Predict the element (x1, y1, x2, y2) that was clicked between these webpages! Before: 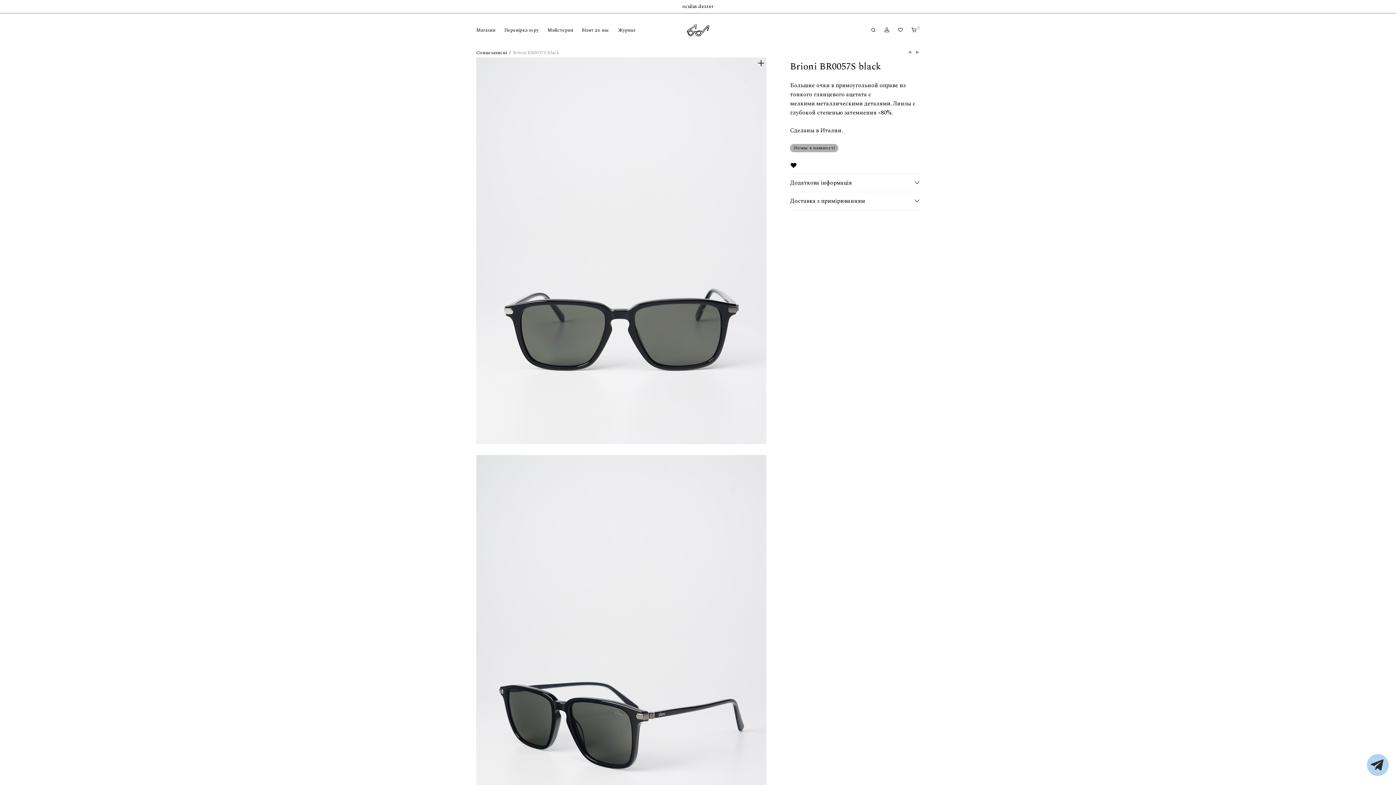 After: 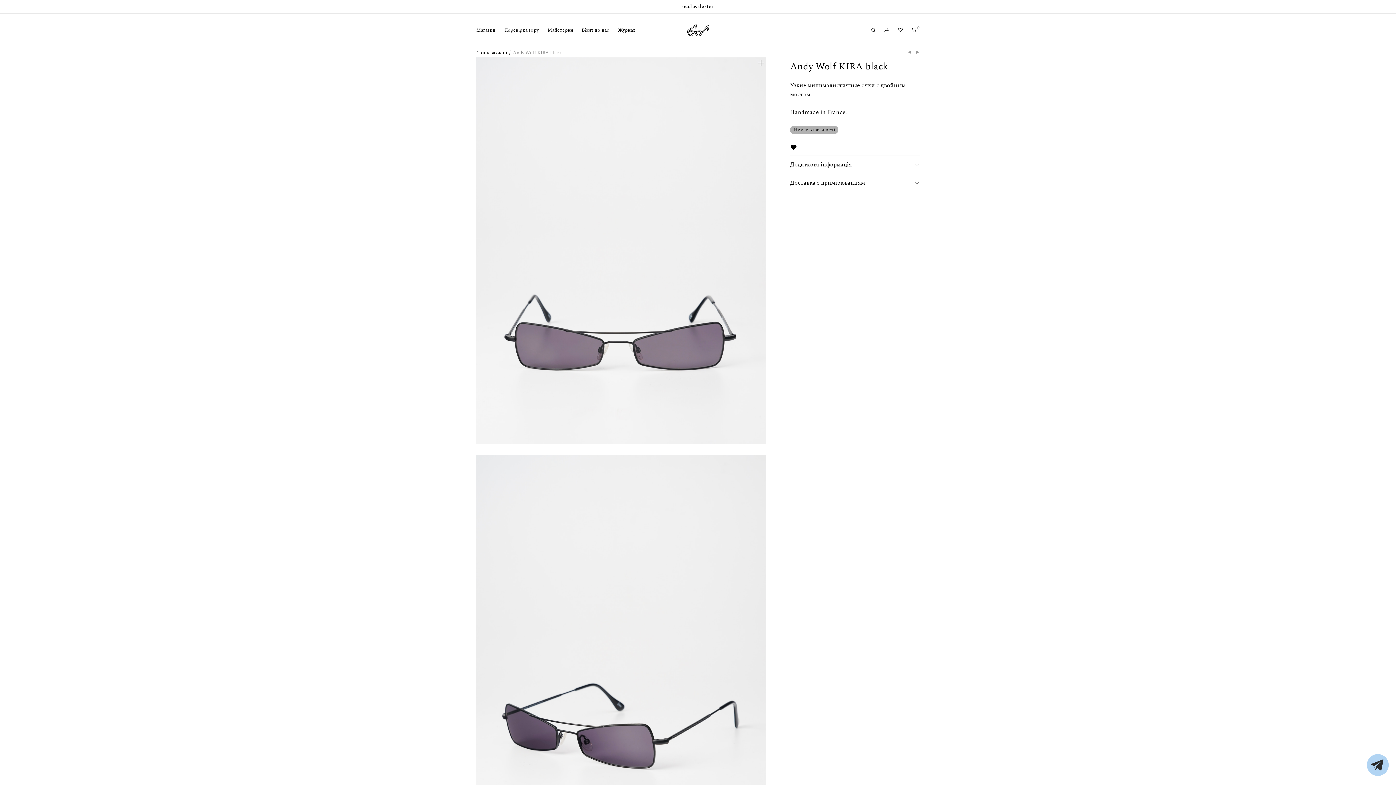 Action: bbox: (907, 48, 912, 55)